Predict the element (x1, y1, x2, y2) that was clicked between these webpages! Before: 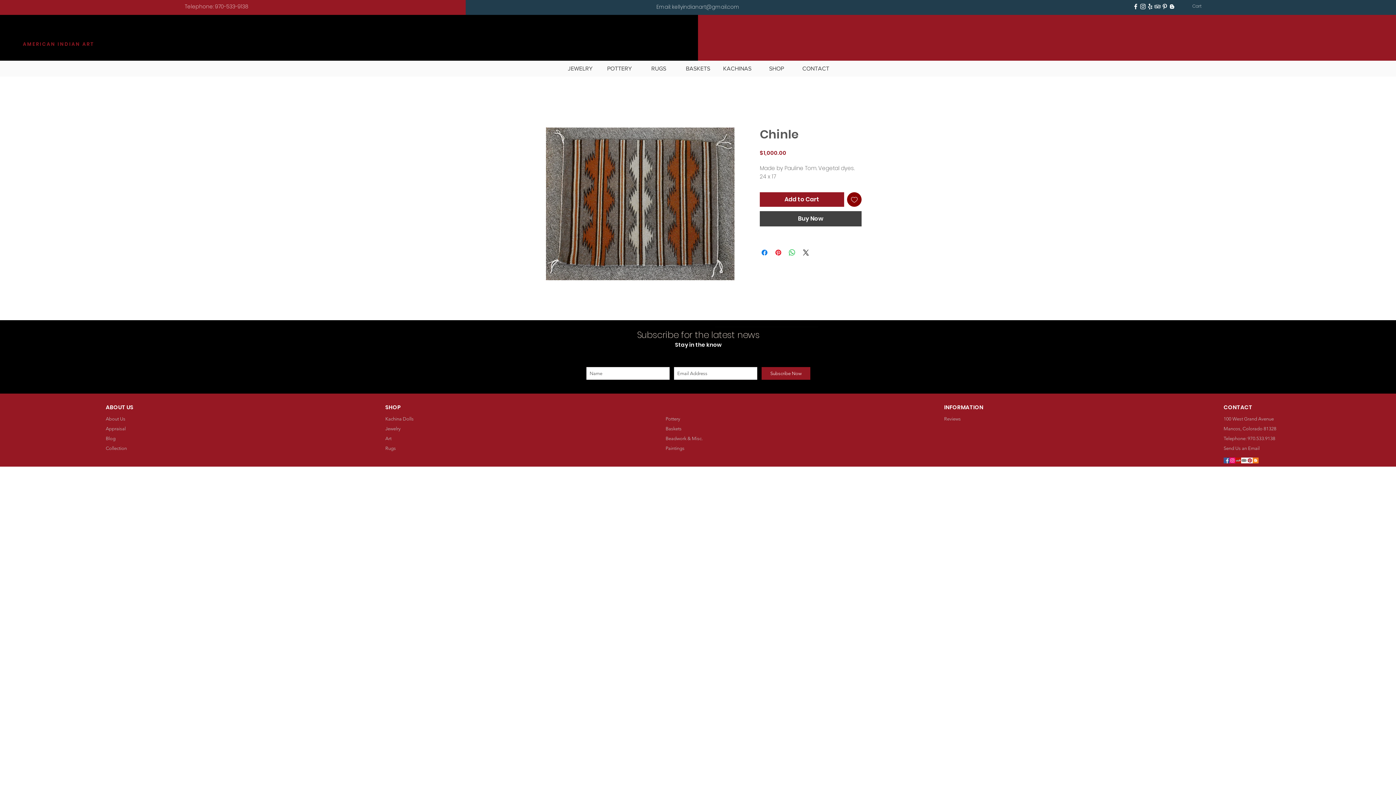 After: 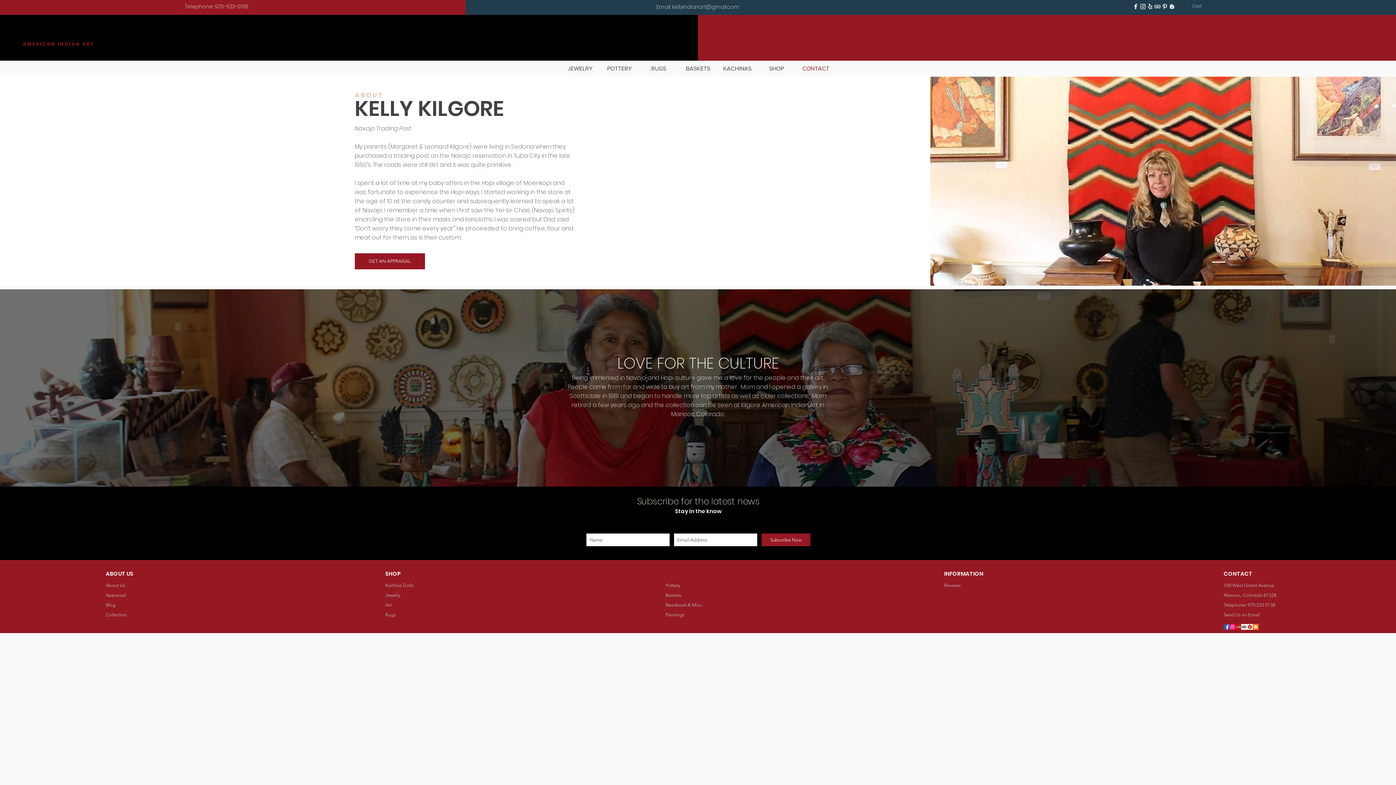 Action: bbox: (105, 414, 171, 424) label: About Us